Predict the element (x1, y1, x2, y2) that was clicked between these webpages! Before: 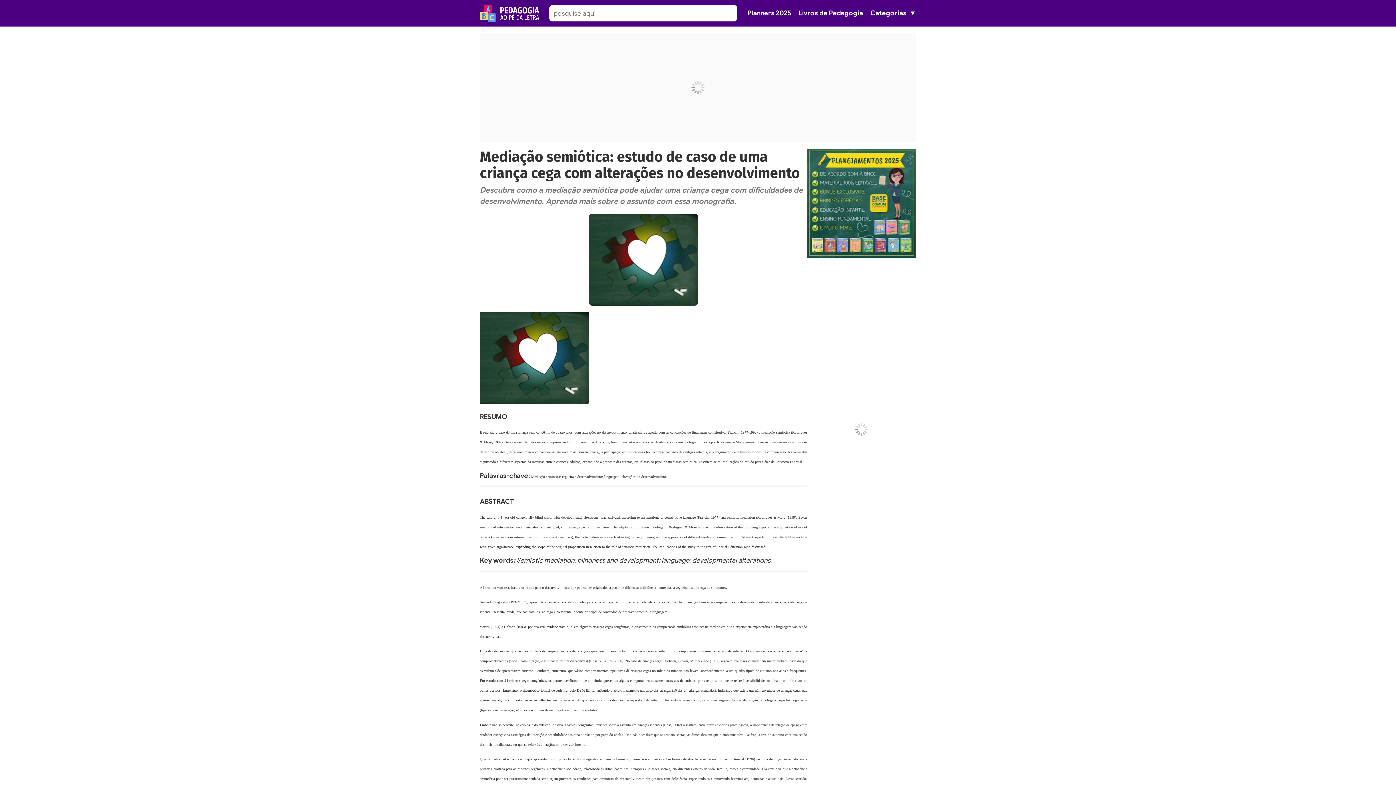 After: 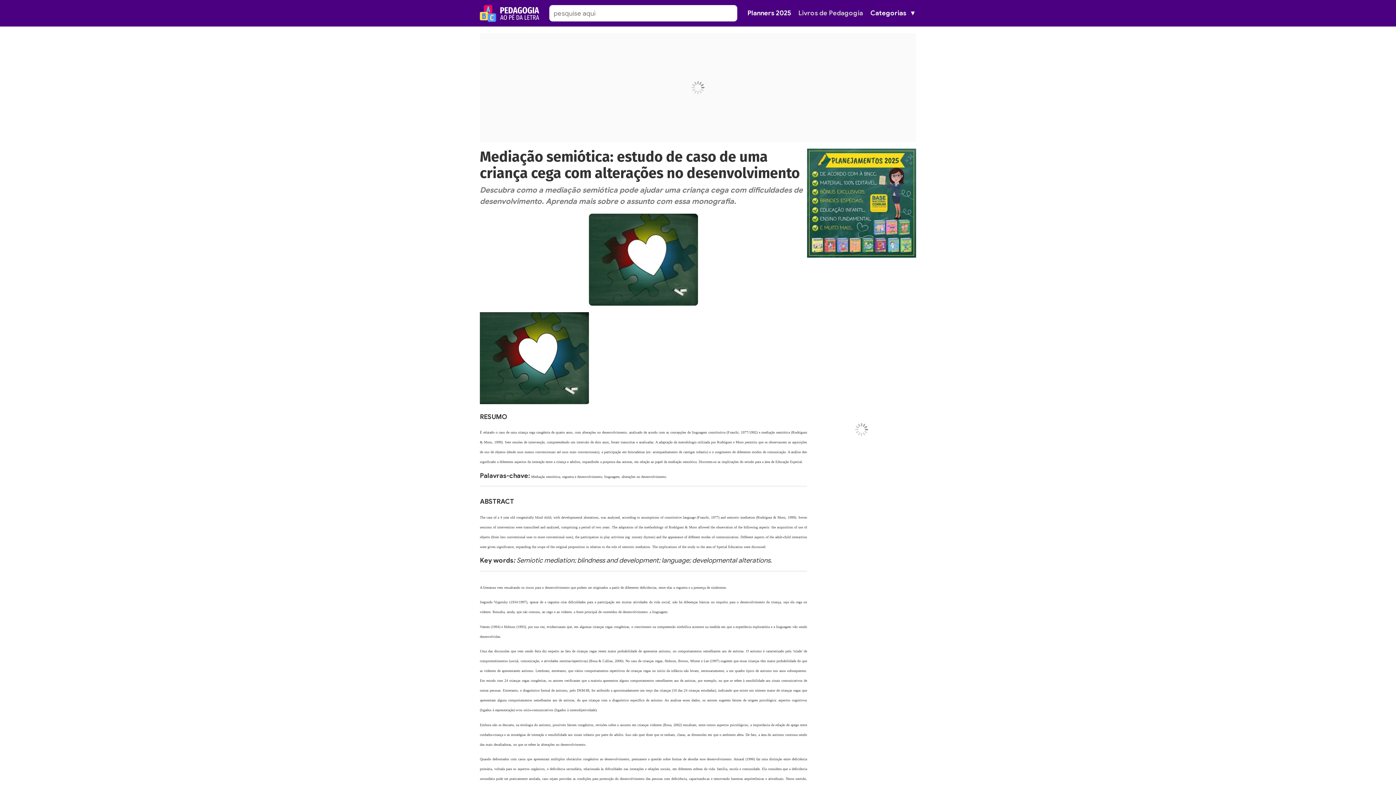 Action: bbox: (798, 8, 863, 18) label: Livros de Pedagogia